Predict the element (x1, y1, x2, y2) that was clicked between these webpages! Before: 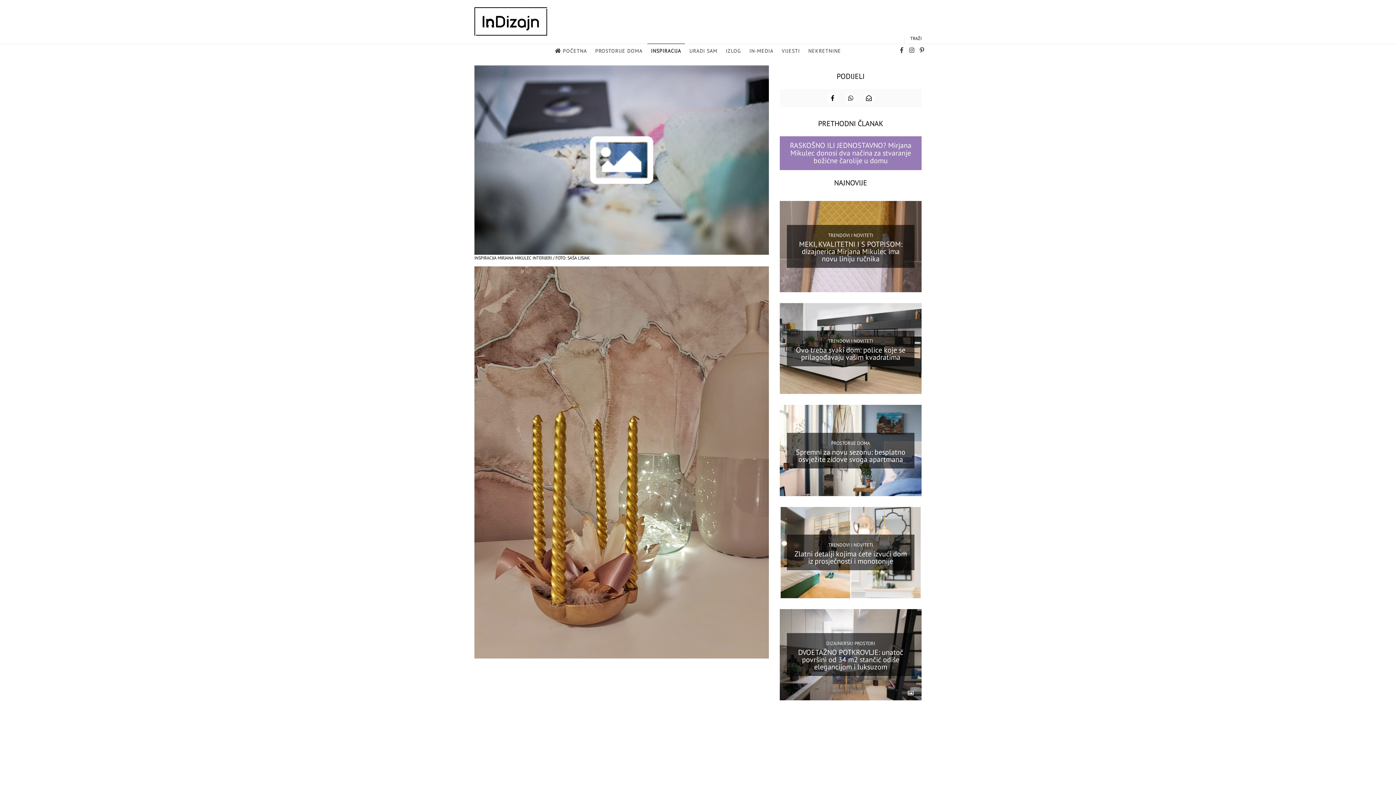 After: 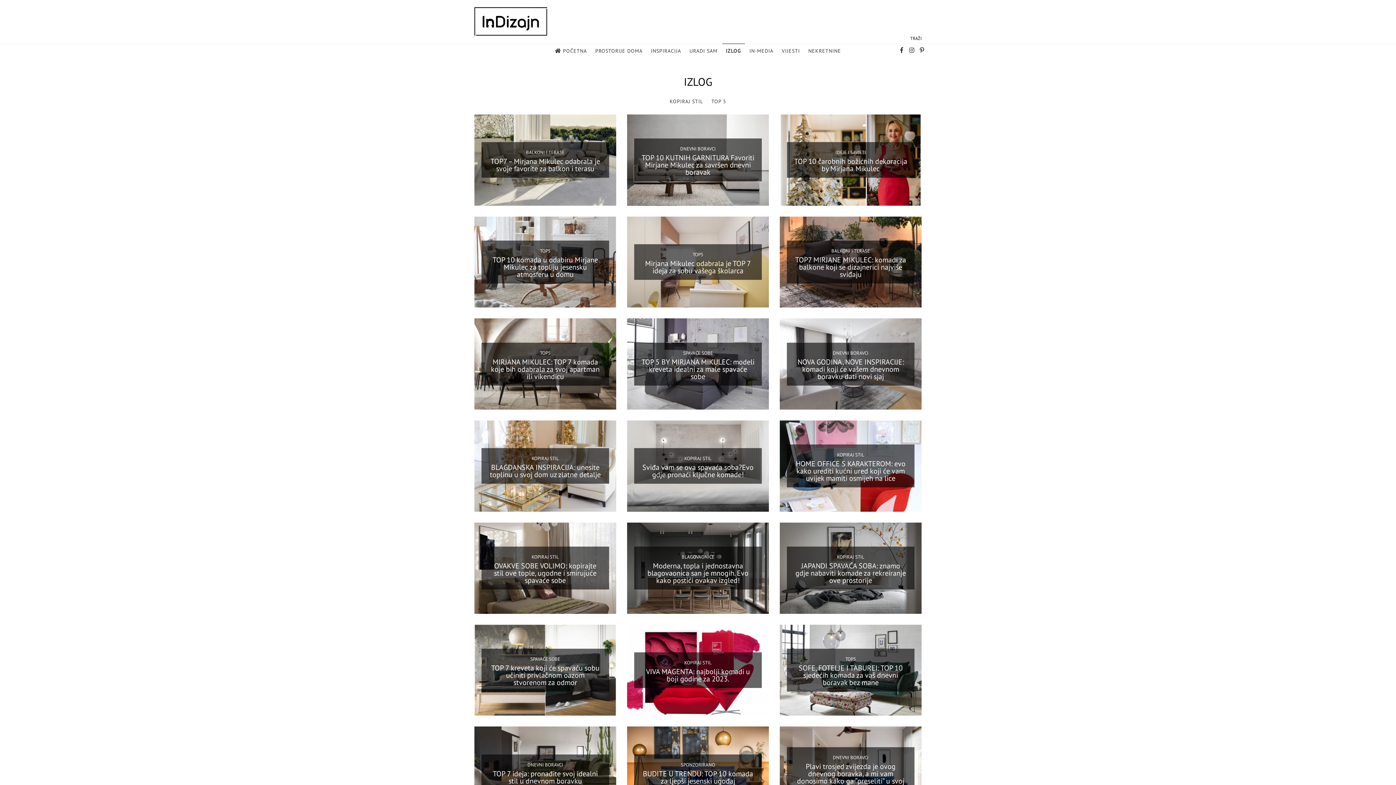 Action: bbox: (722, 44, 744, 58) label: IZLOG